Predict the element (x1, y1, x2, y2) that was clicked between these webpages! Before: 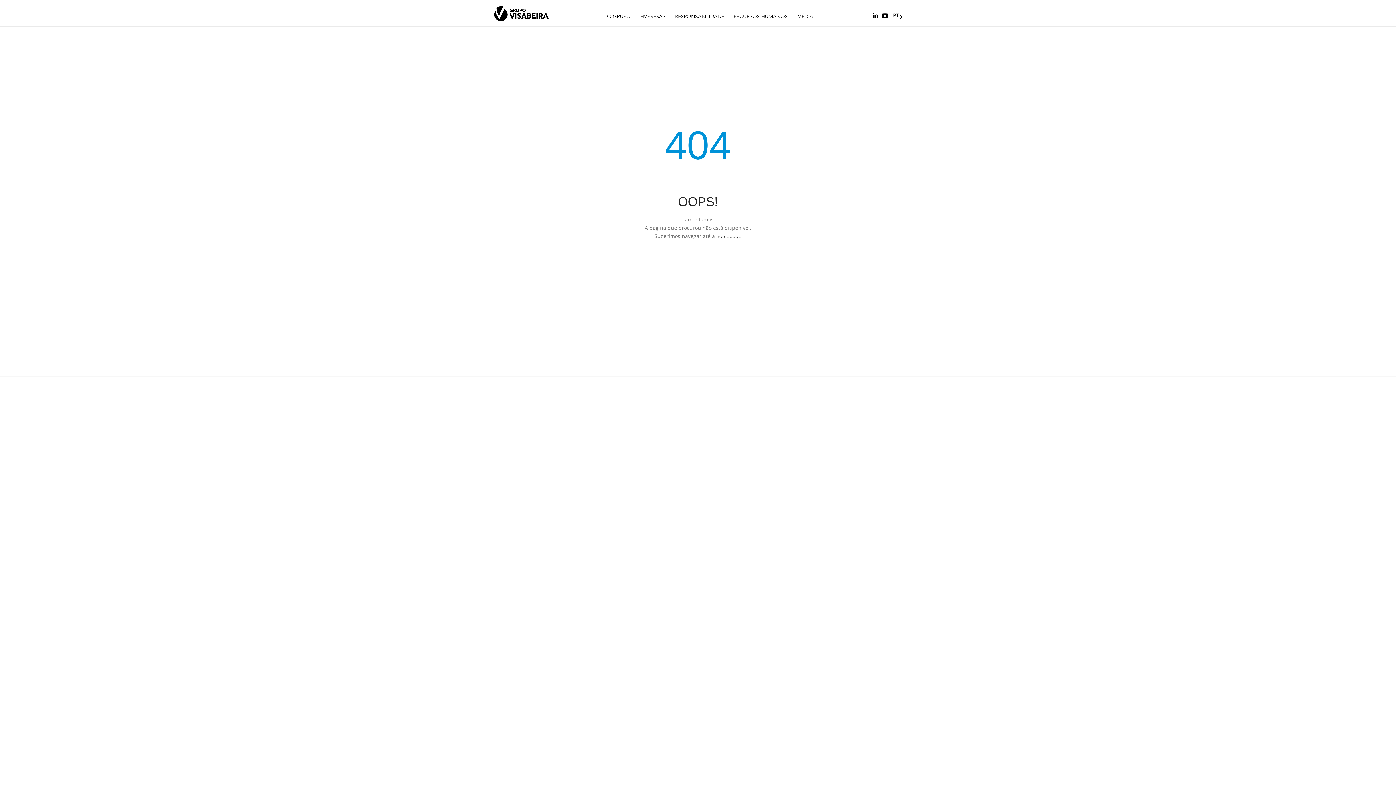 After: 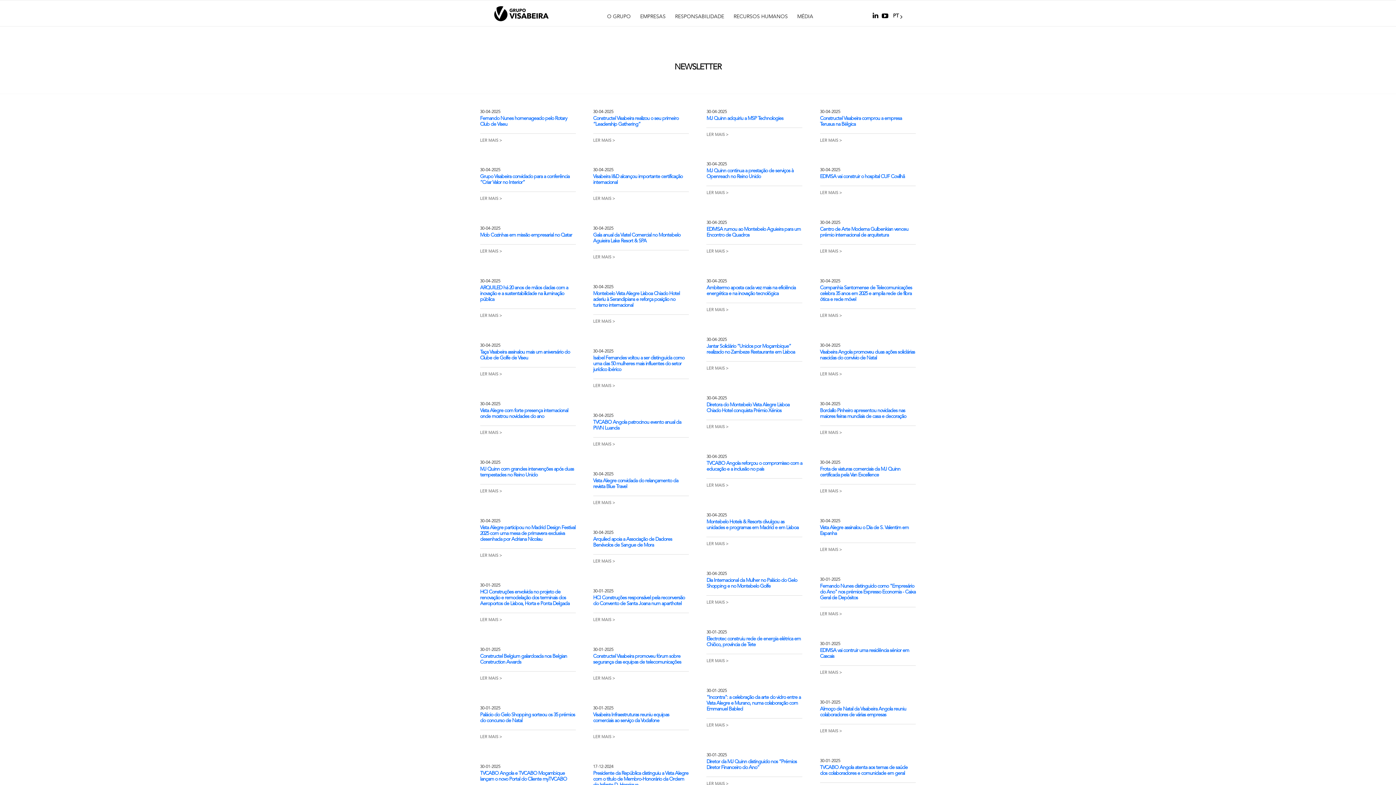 Action: label: MÉDIA bbox: (792, 12, 818, 20)